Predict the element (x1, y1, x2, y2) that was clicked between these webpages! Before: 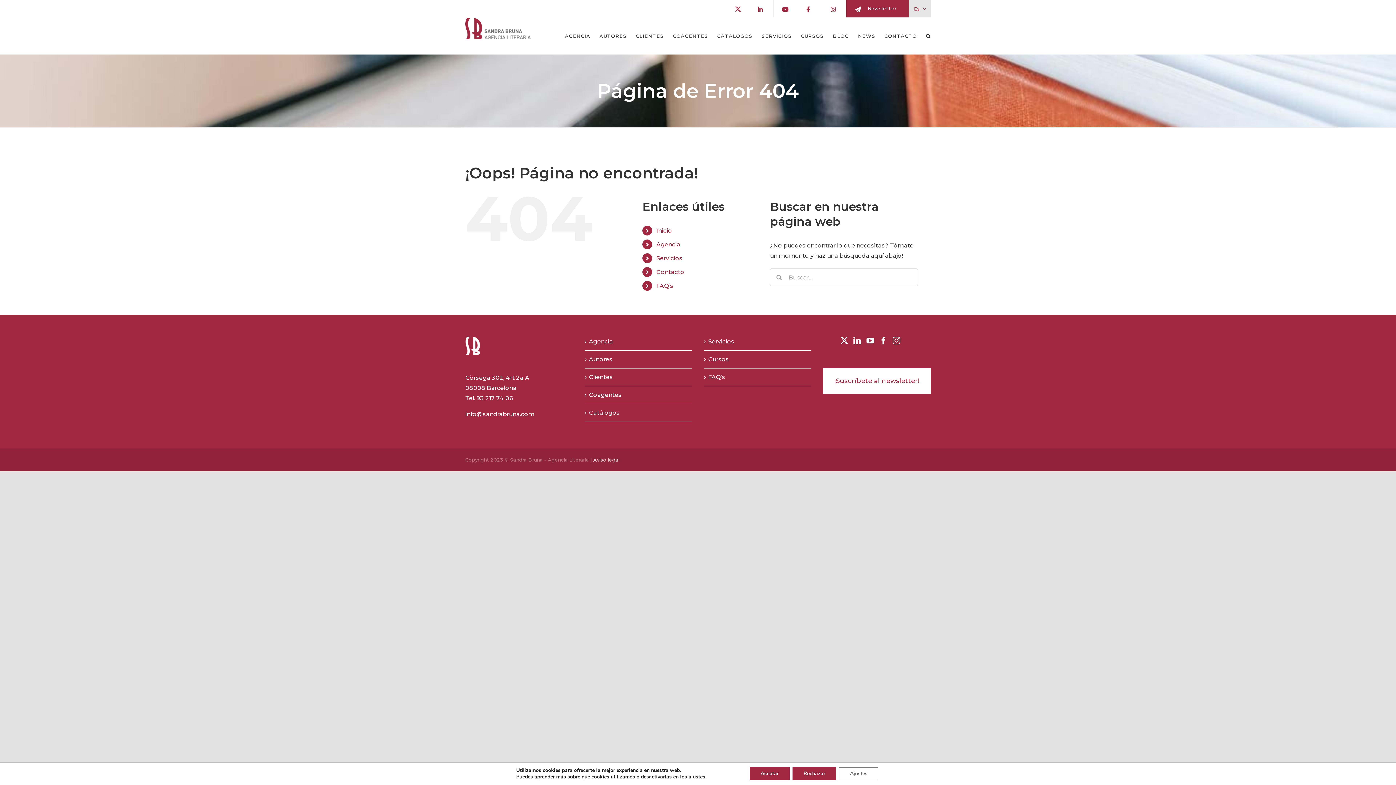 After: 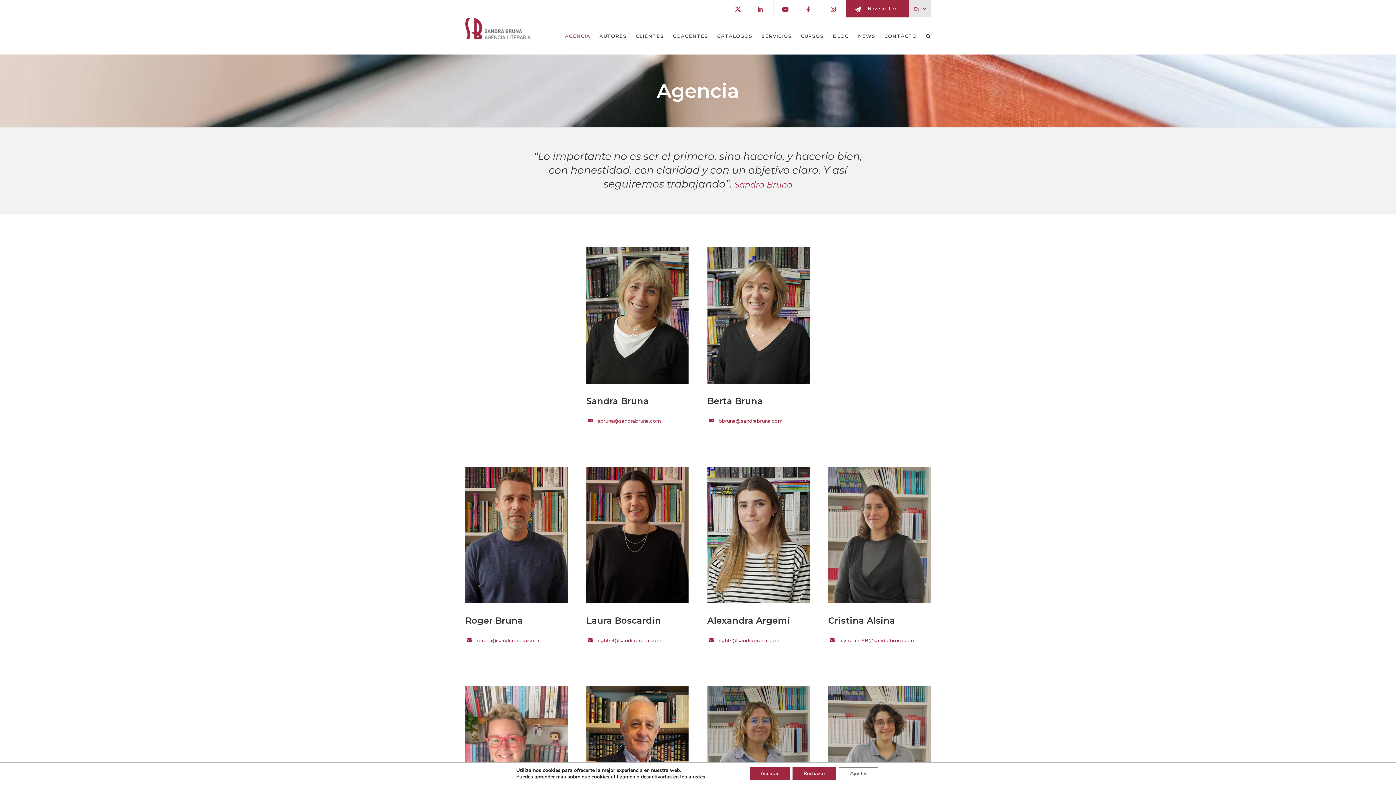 Action: label: Agencia bbox: (656, 241, 680, 248)